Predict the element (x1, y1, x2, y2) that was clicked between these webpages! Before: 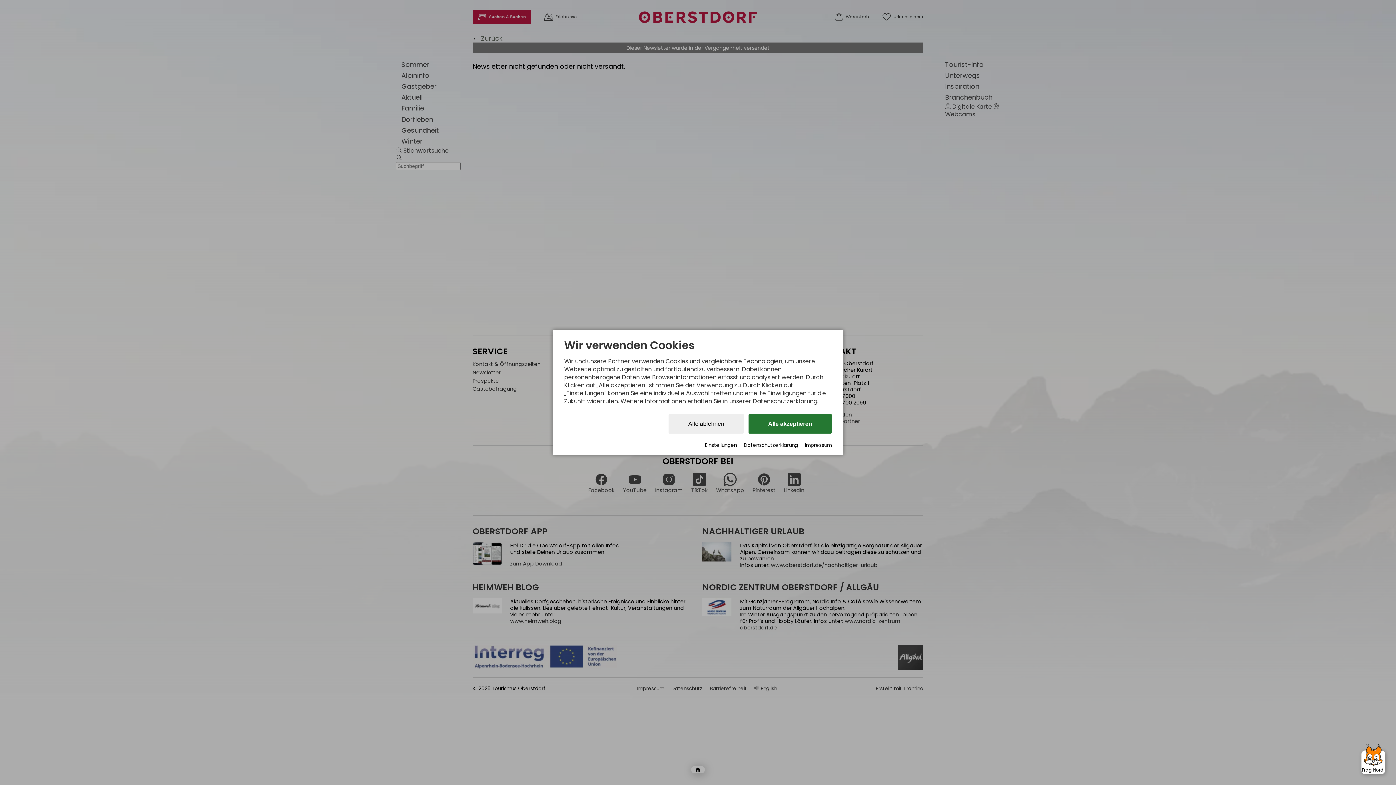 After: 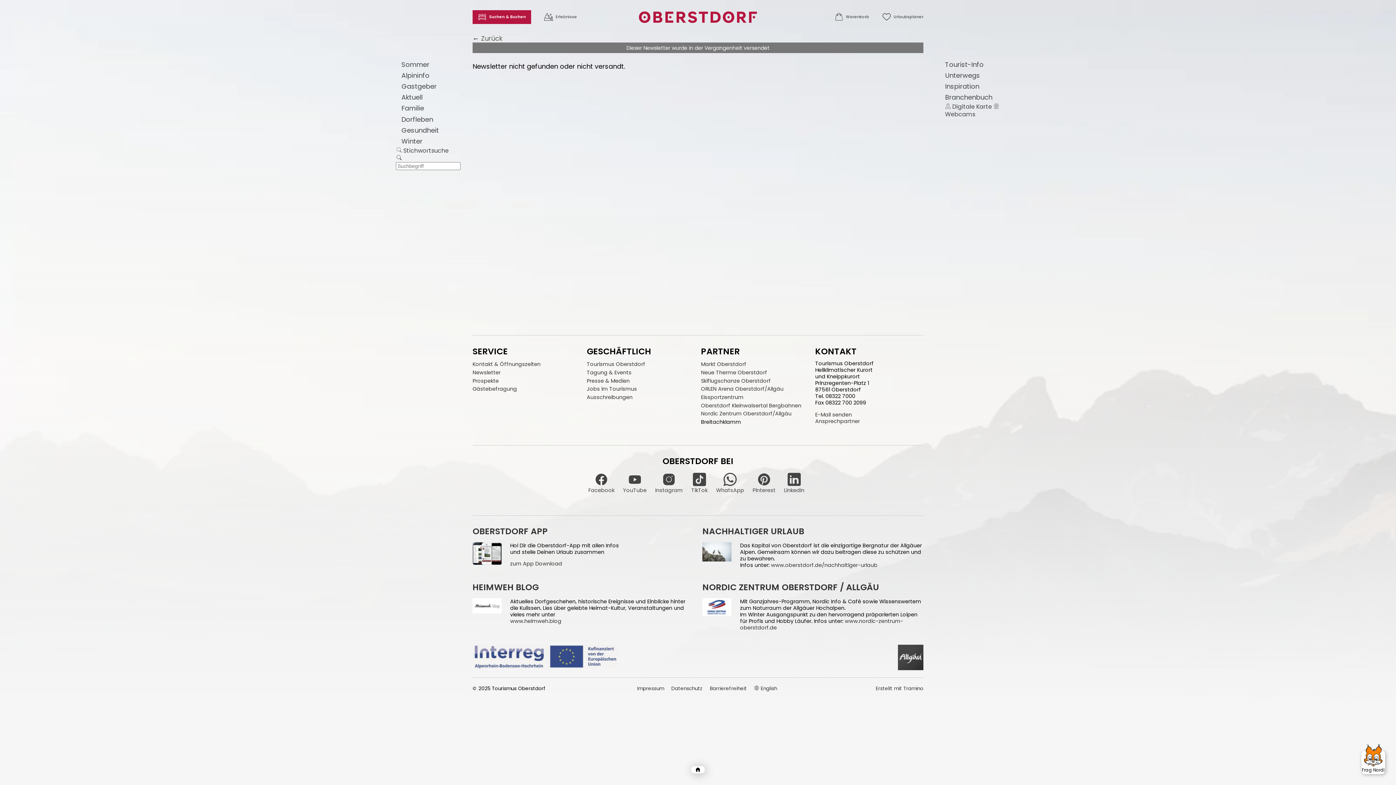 Action: label: Alle akzeptieren bbox: (748, 414, 832, 434)